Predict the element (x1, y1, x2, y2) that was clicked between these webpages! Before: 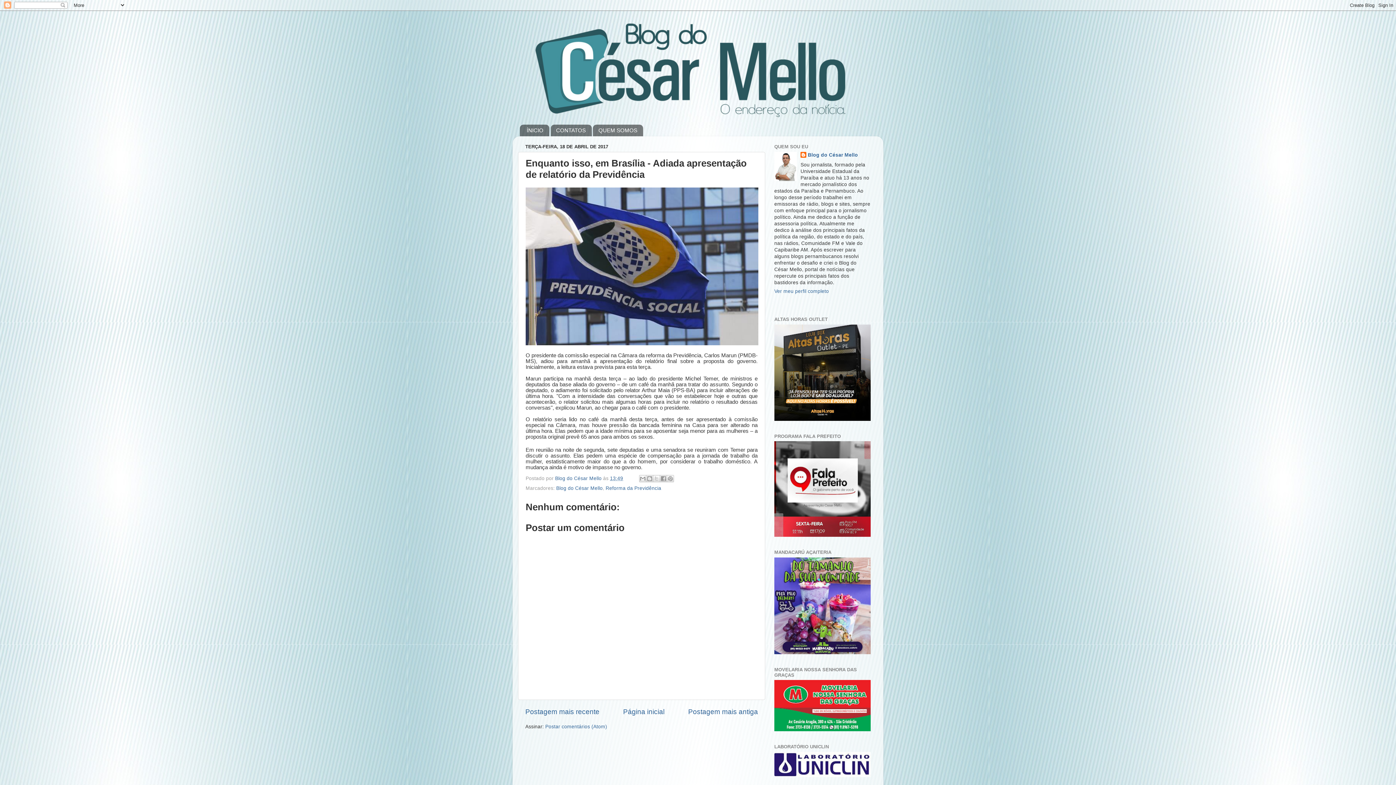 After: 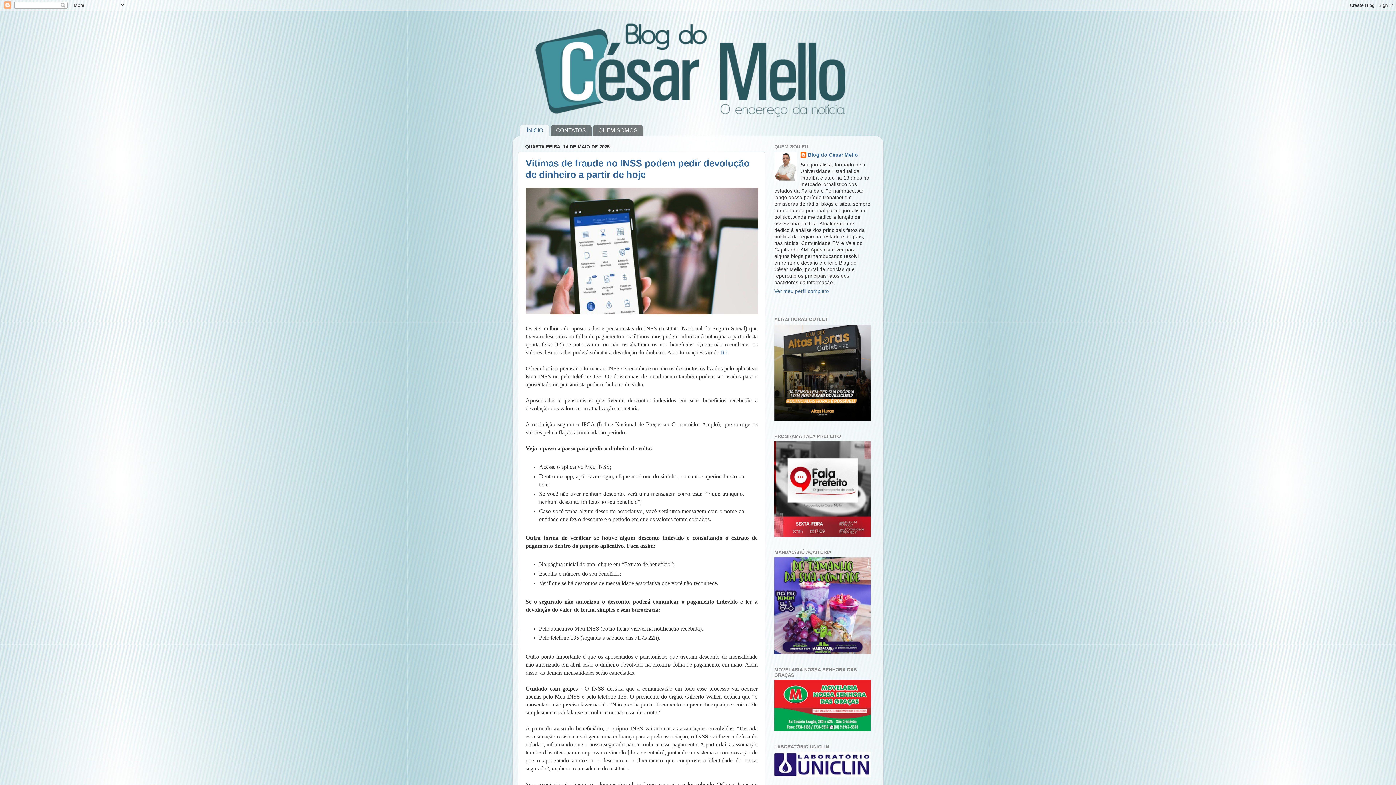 Action: label: ÍNICIO bbox: (520, 124, 549, 136)